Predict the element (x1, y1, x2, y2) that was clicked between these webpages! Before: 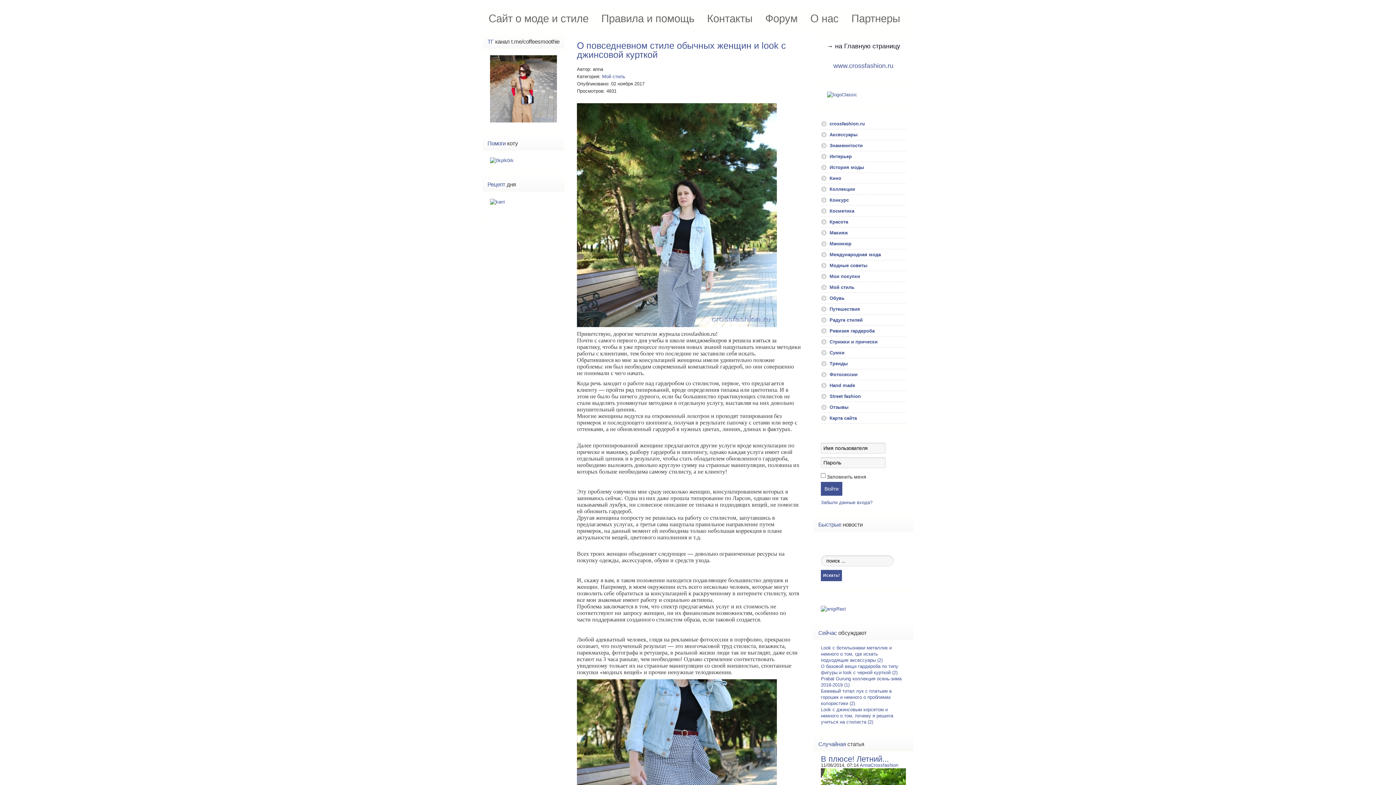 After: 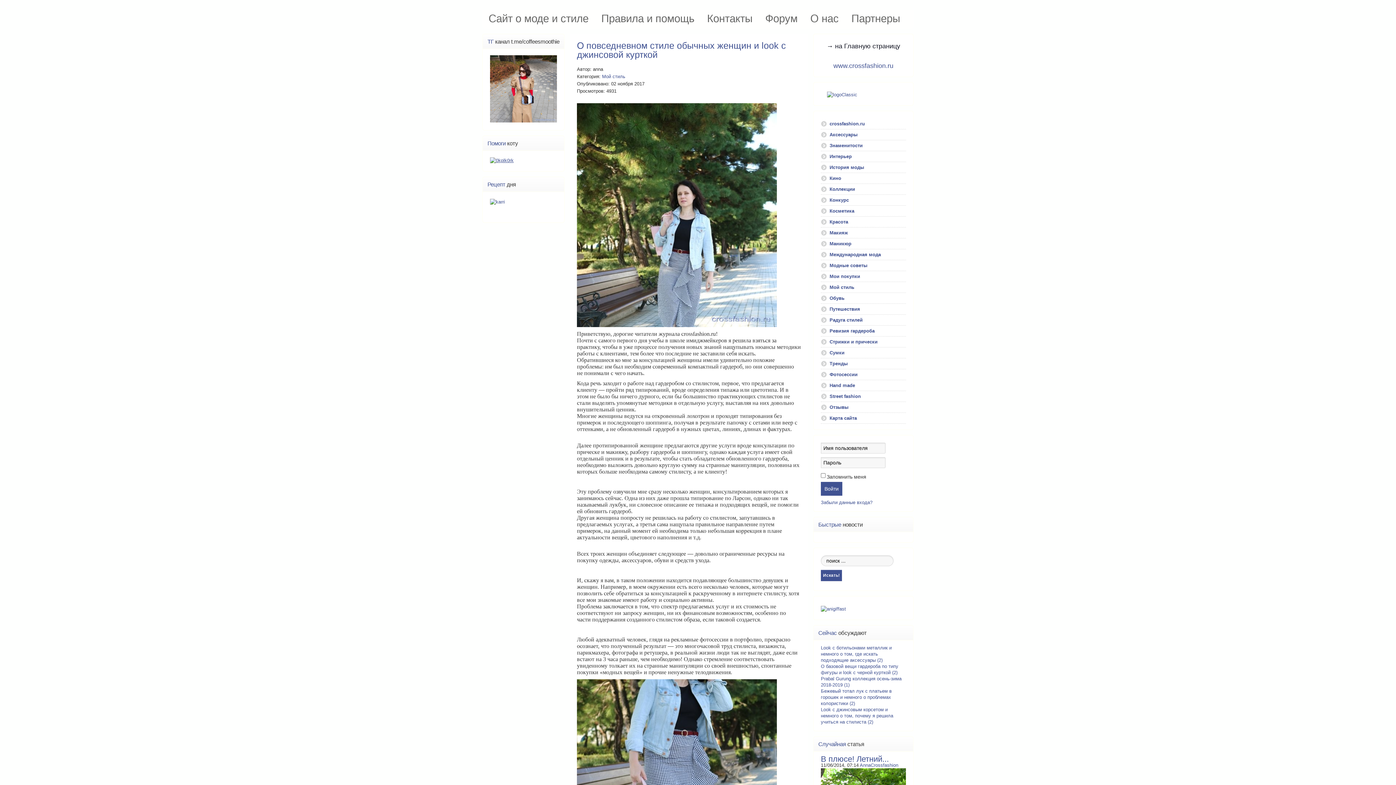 Action: bbox: (490, 157, 513, 163)